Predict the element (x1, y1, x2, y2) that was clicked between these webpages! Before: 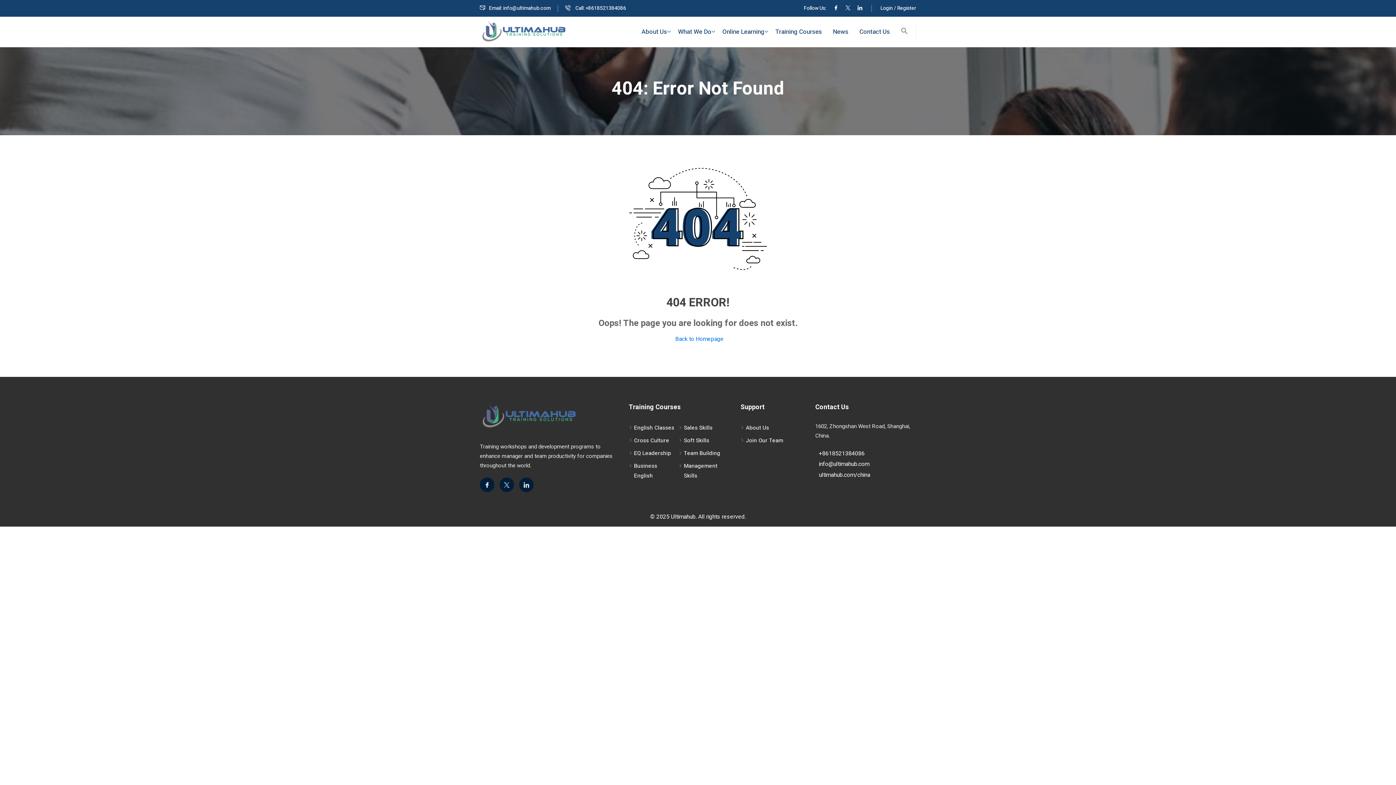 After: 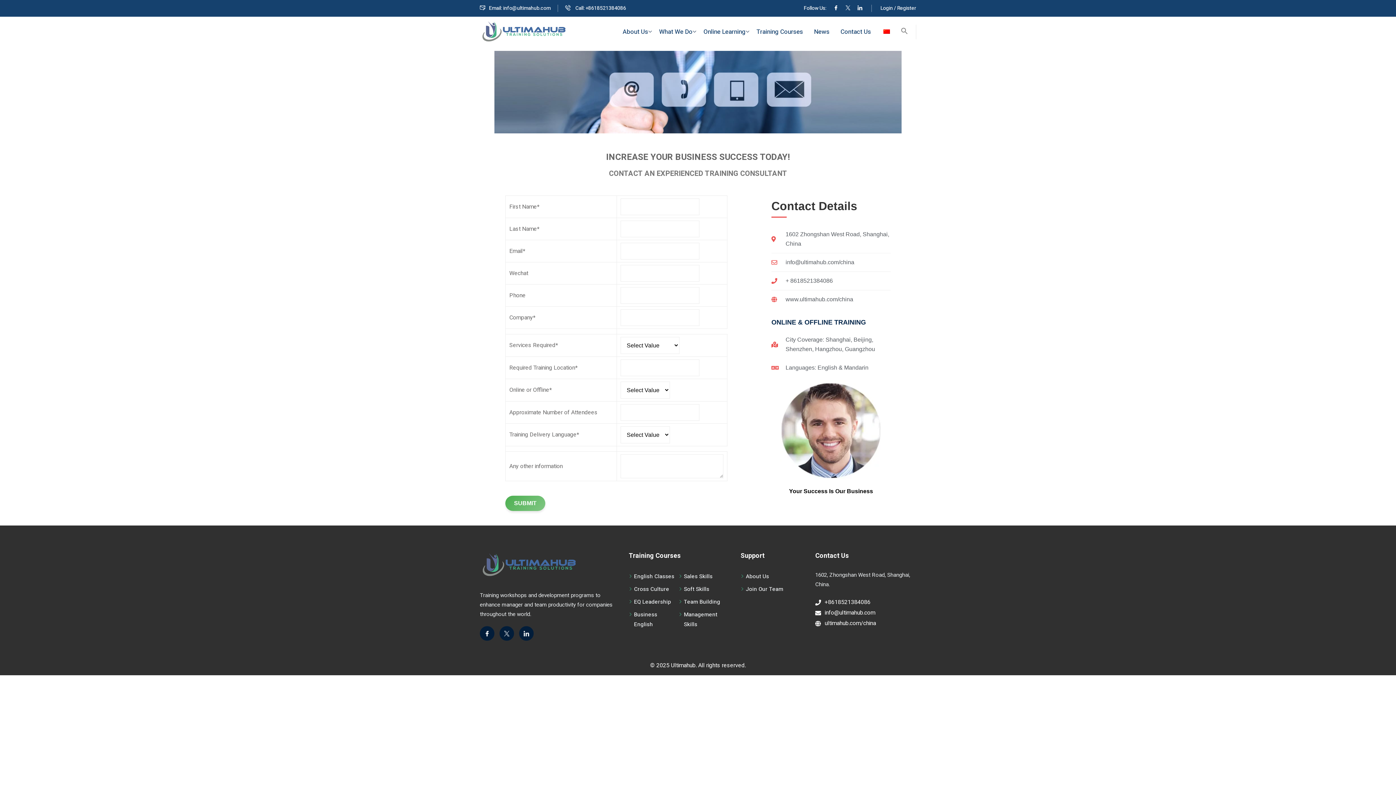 Action: label: Contact Us bbox: (856, 16, 897, 47)